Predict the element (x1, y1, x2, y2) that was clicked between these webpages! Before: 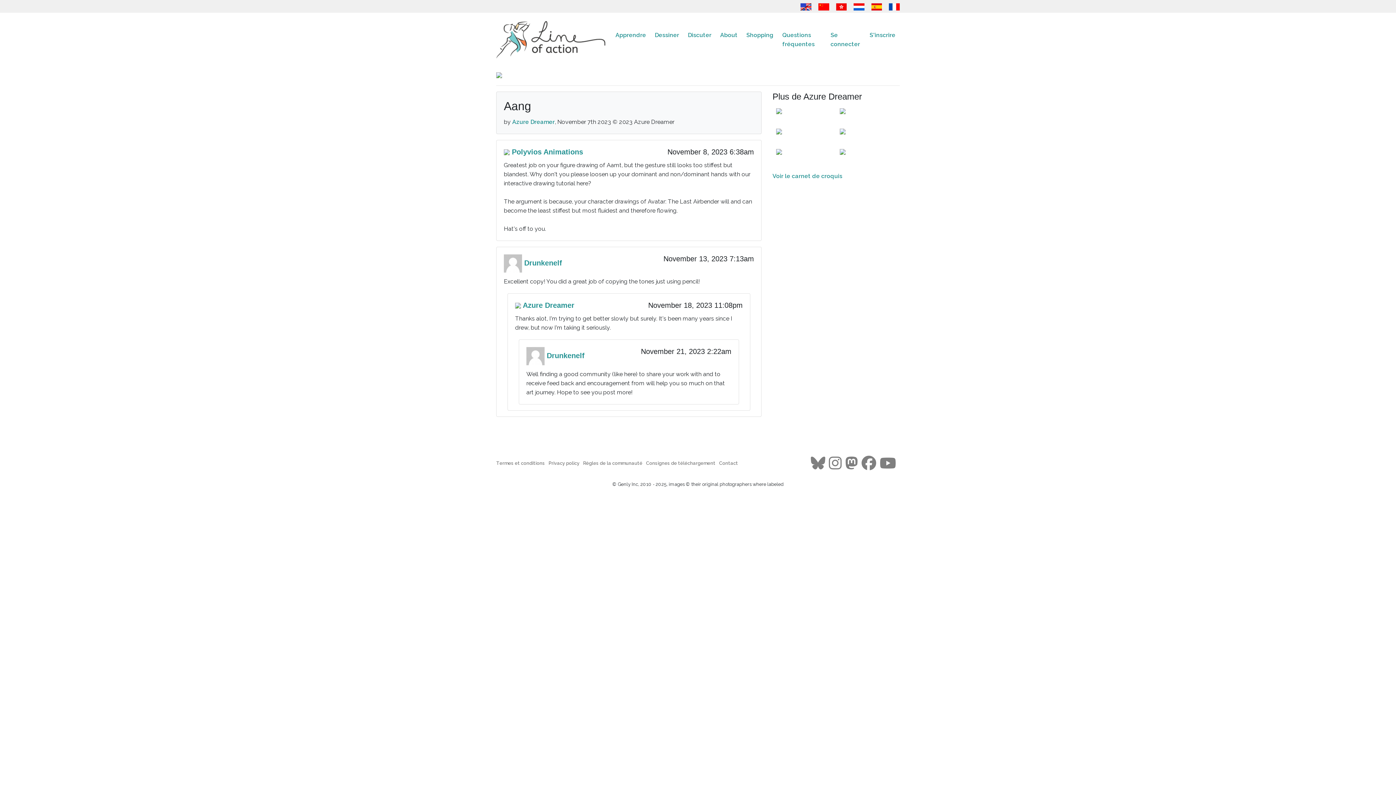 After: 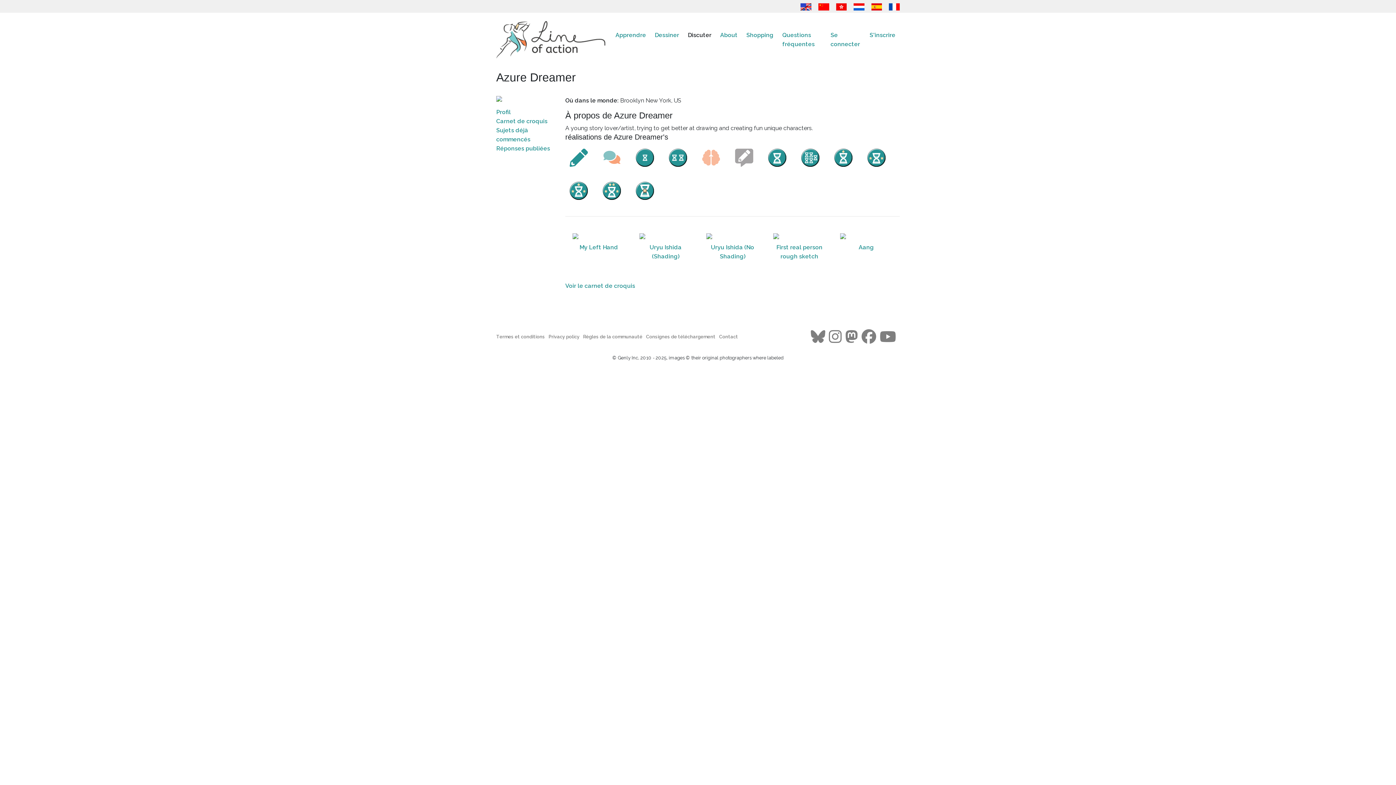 Action: label:   bbox: (515, 301, 522, 309)